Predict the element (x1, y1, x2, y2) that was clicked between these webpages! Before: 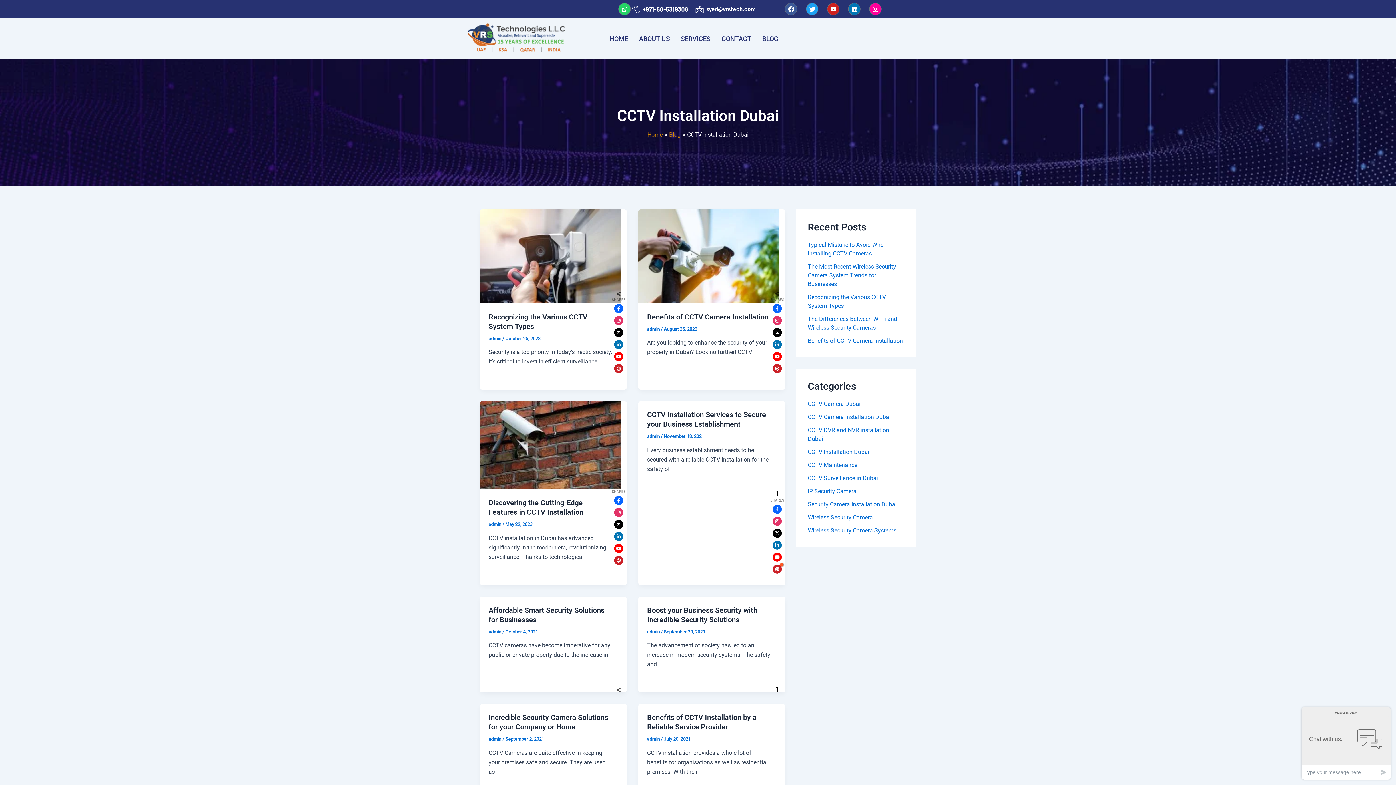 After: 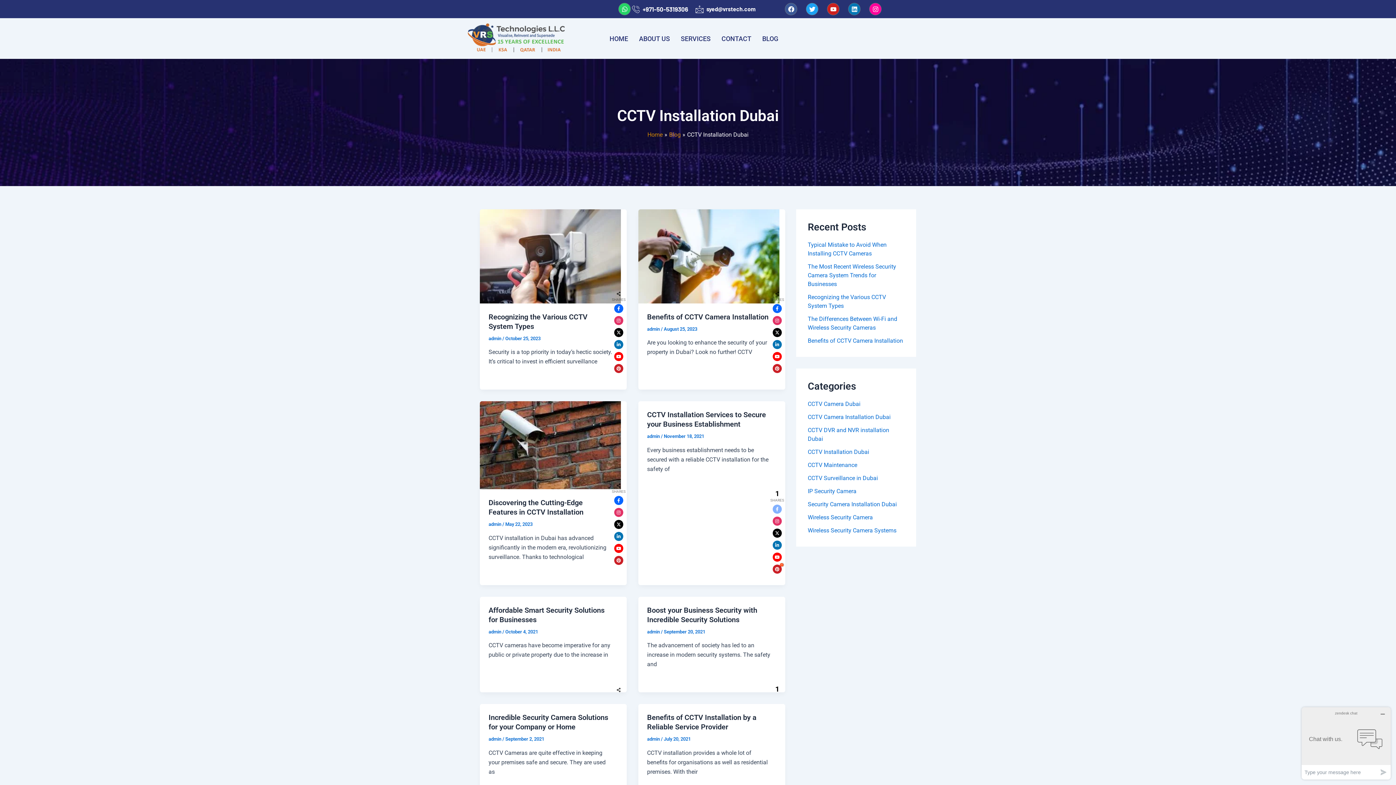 Action: bbox: (772, 505, 782, 514)